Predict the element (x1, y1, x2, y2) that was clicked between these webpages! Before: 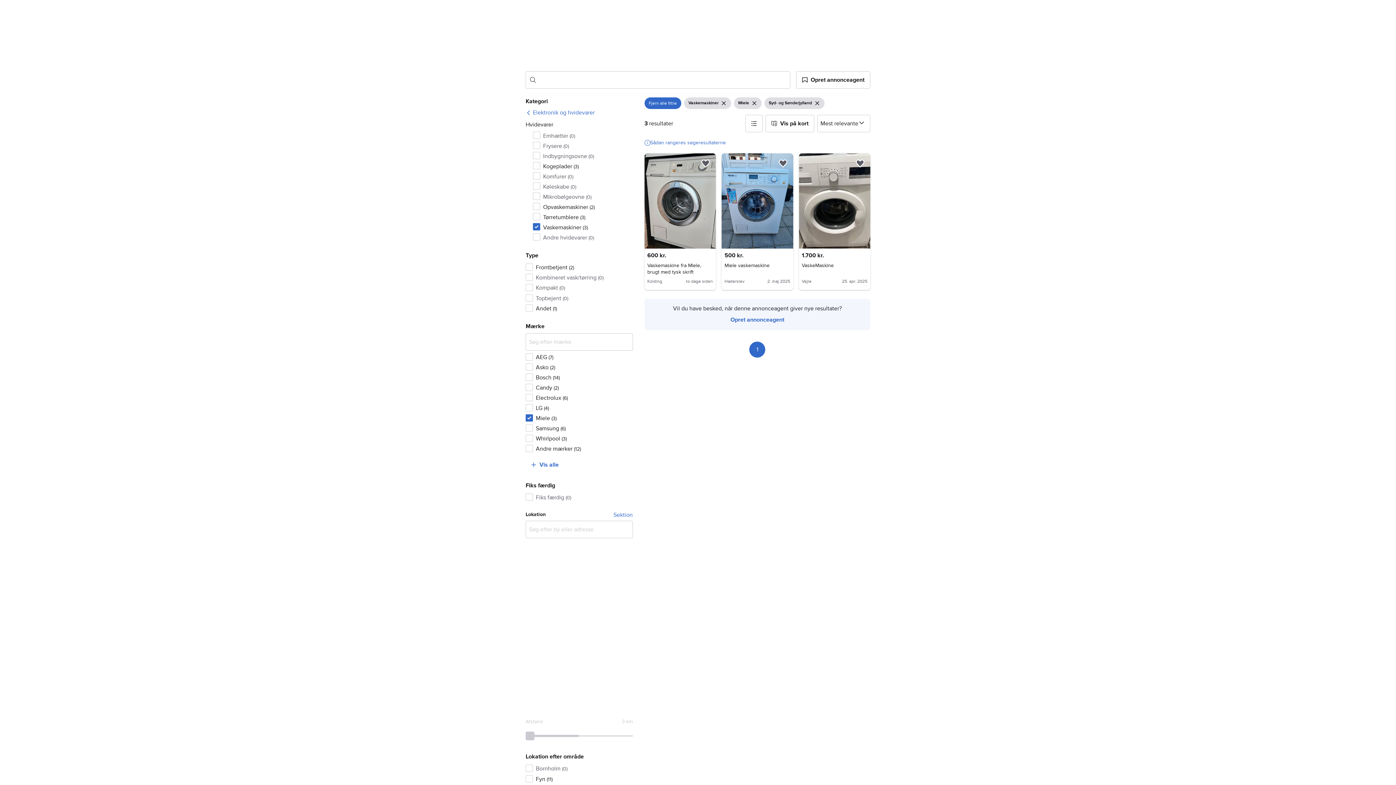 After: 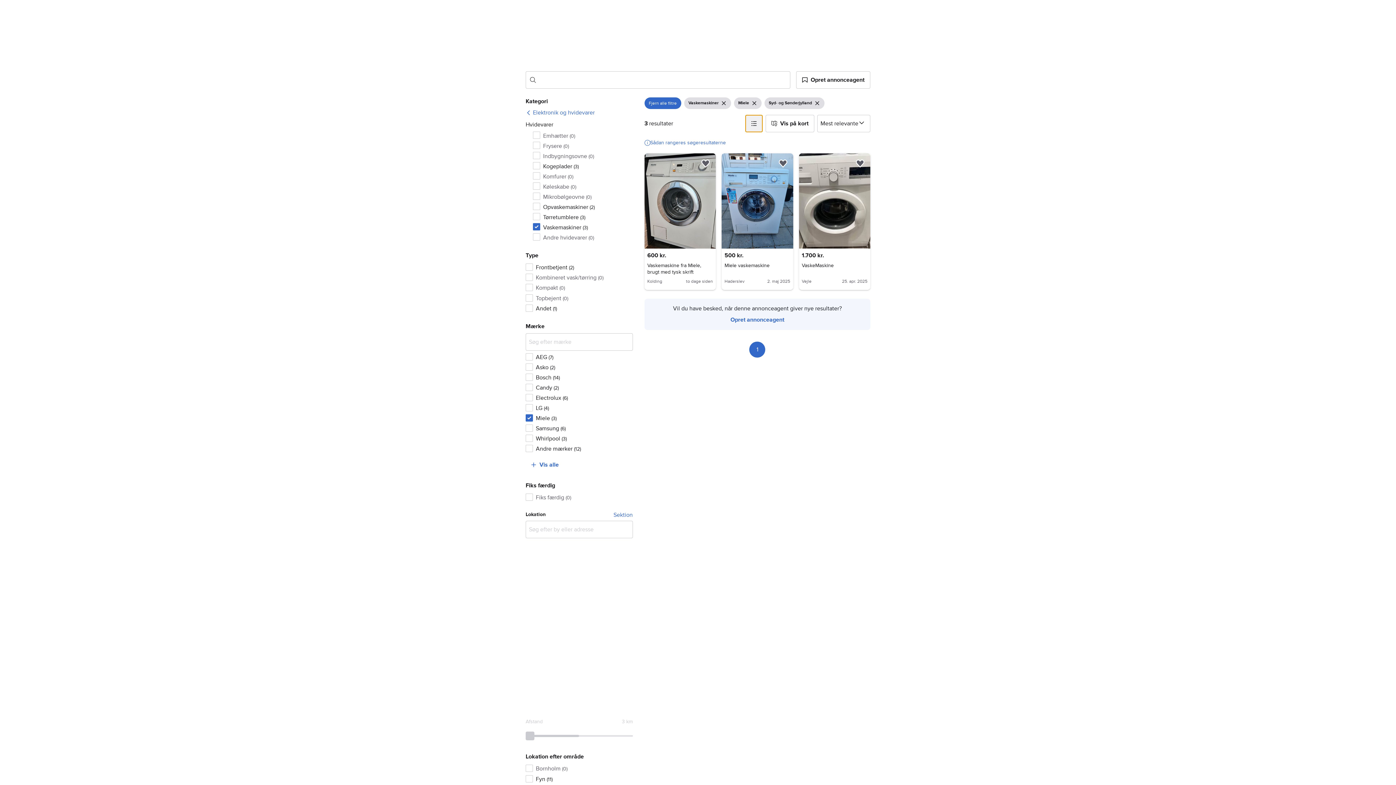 Action: bbox: (745, 114, 762, 132)